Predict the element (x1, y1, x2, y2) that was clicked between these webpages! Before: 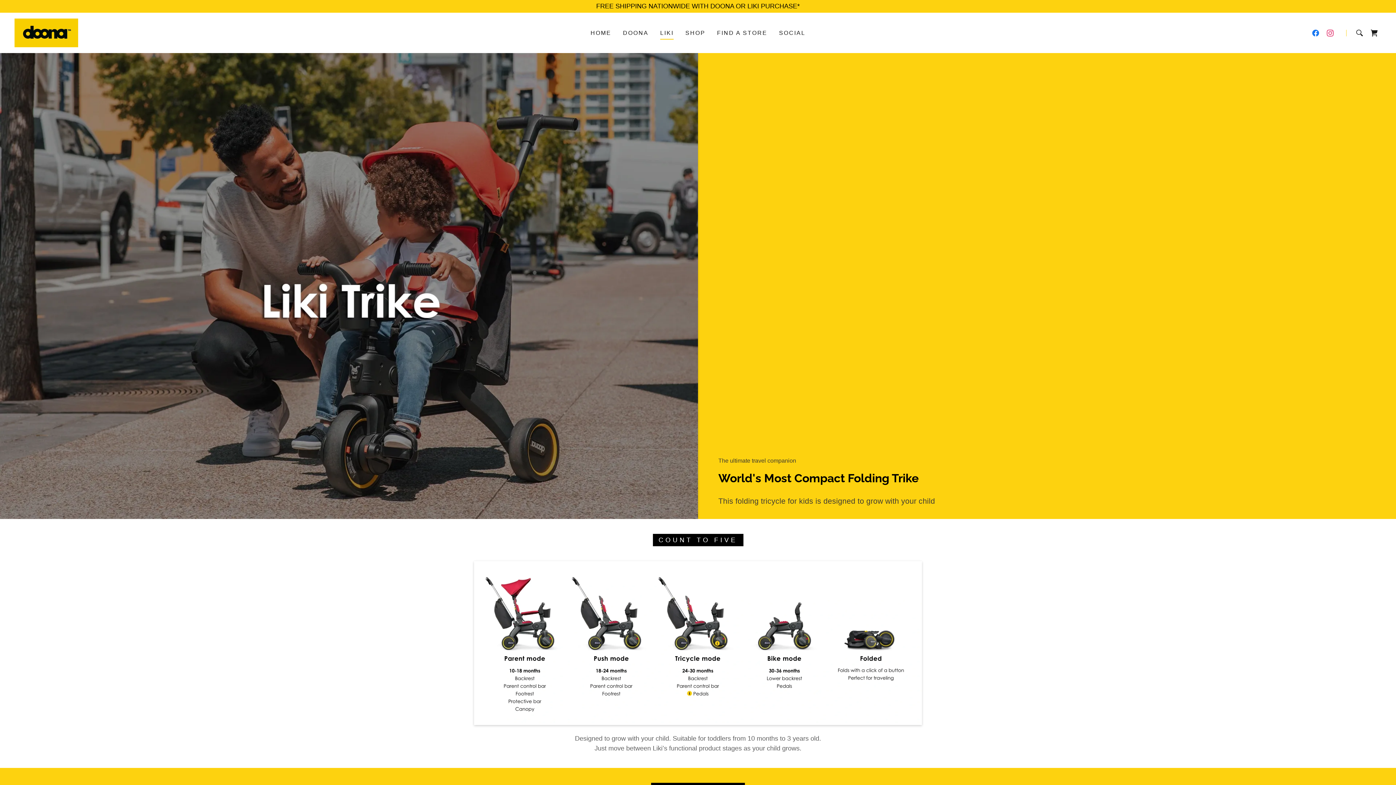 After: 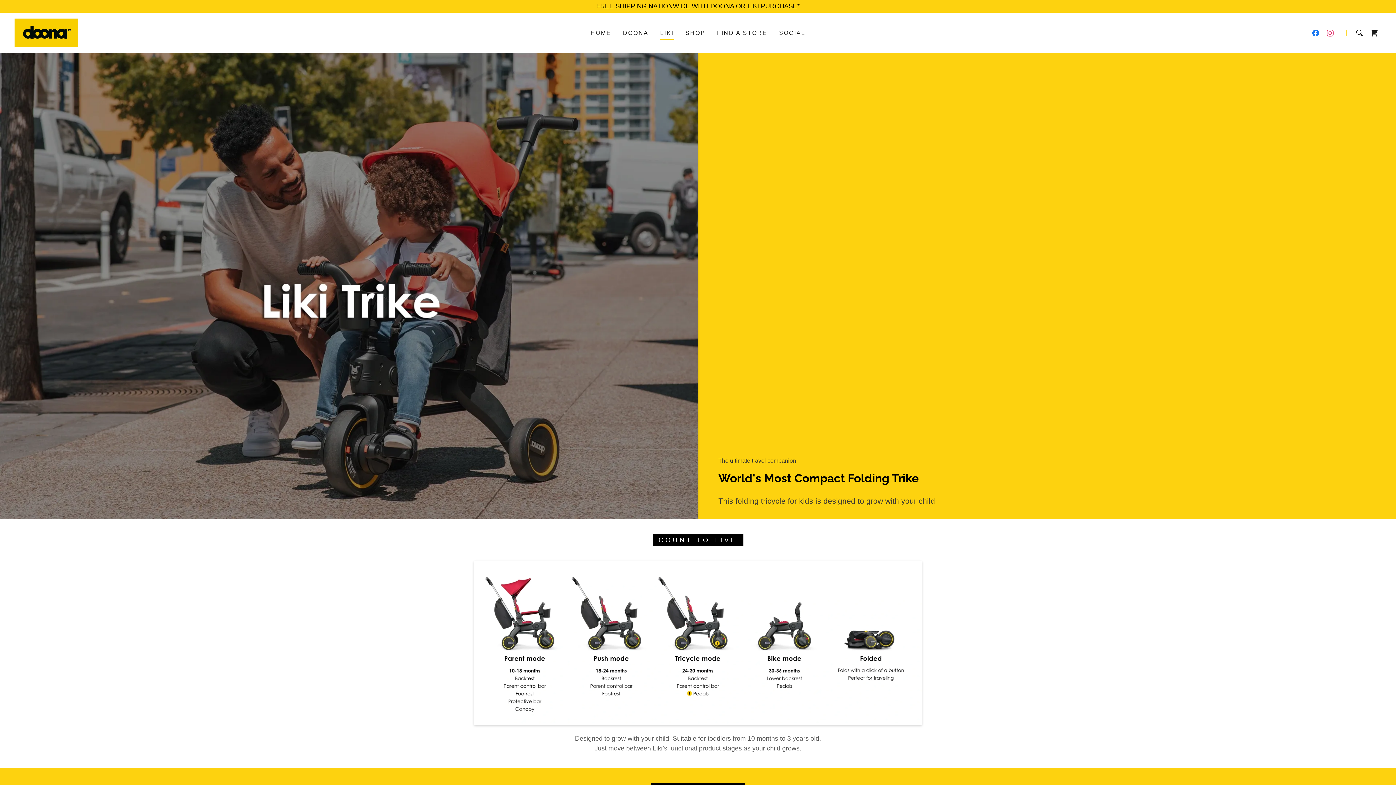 Action: bbox: (1308, 25, 1323, 40) label: Facebook